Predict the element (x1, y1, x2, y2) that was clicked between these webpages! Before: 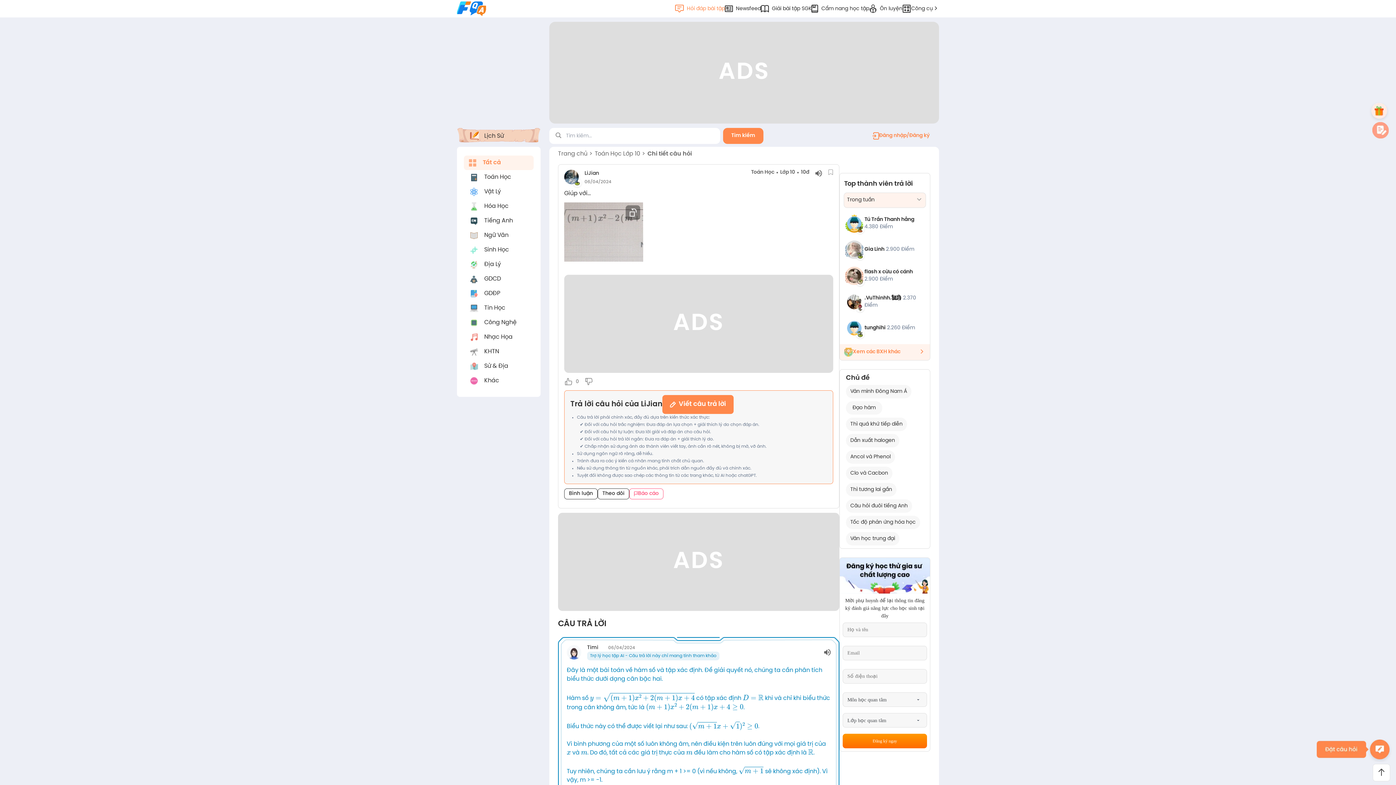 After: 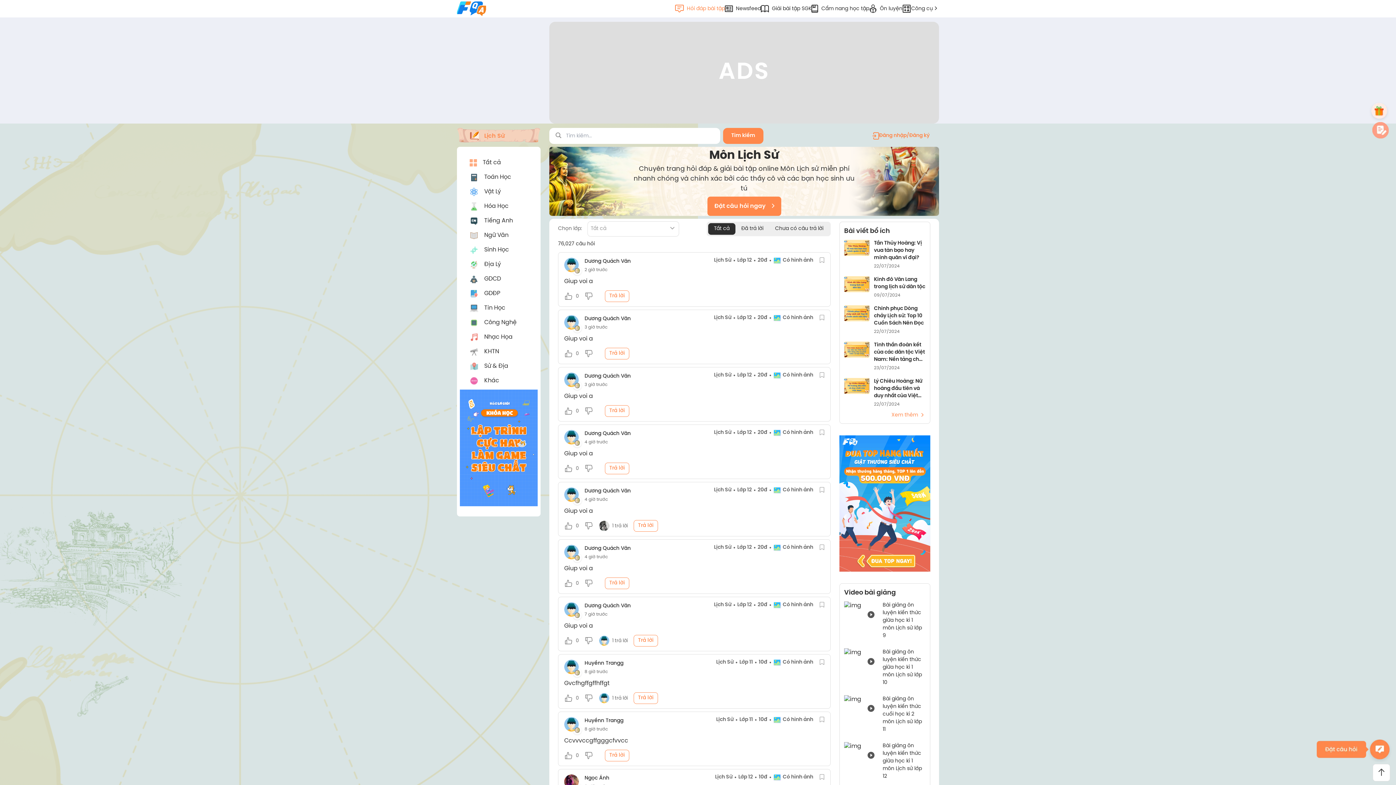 Action: bbox: (457, 128, 540, 142) label: Lịch Sử